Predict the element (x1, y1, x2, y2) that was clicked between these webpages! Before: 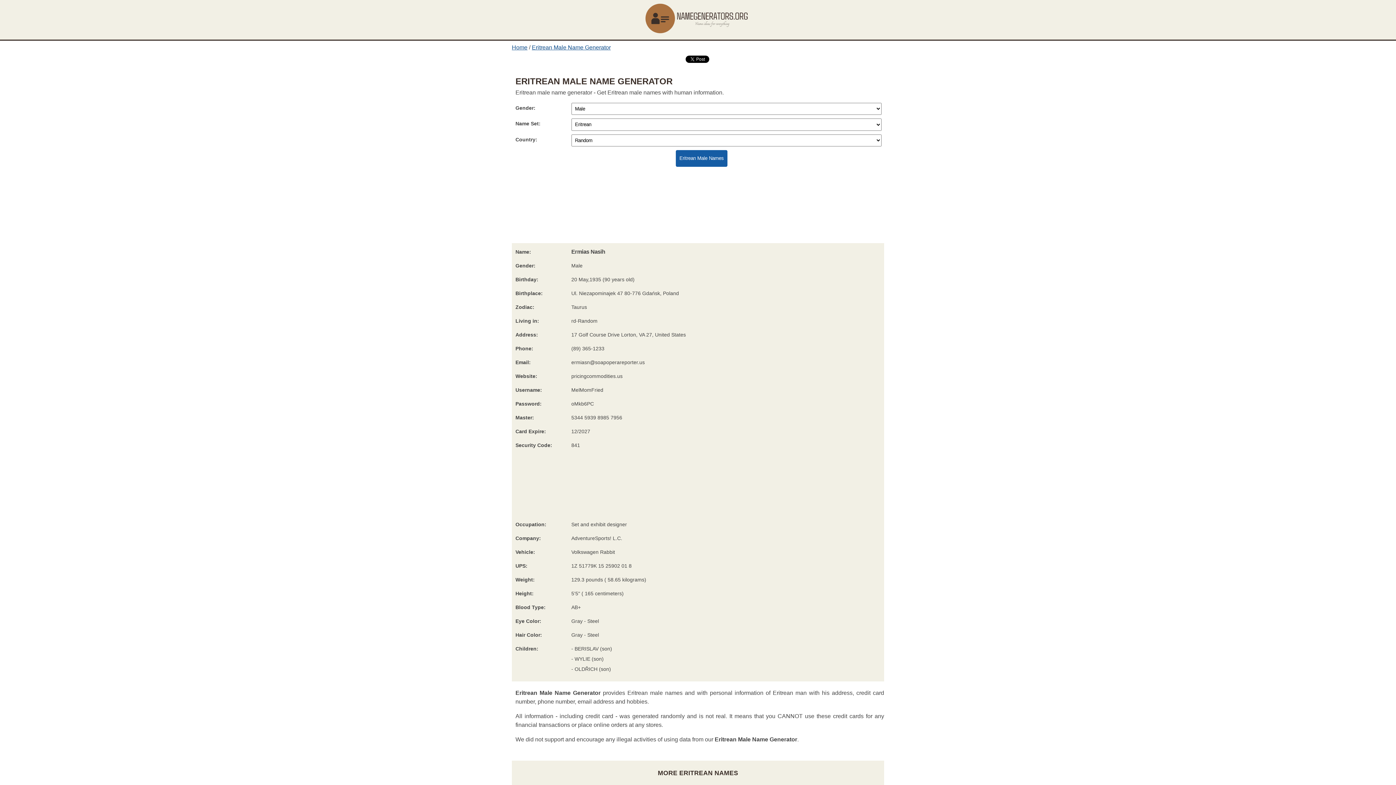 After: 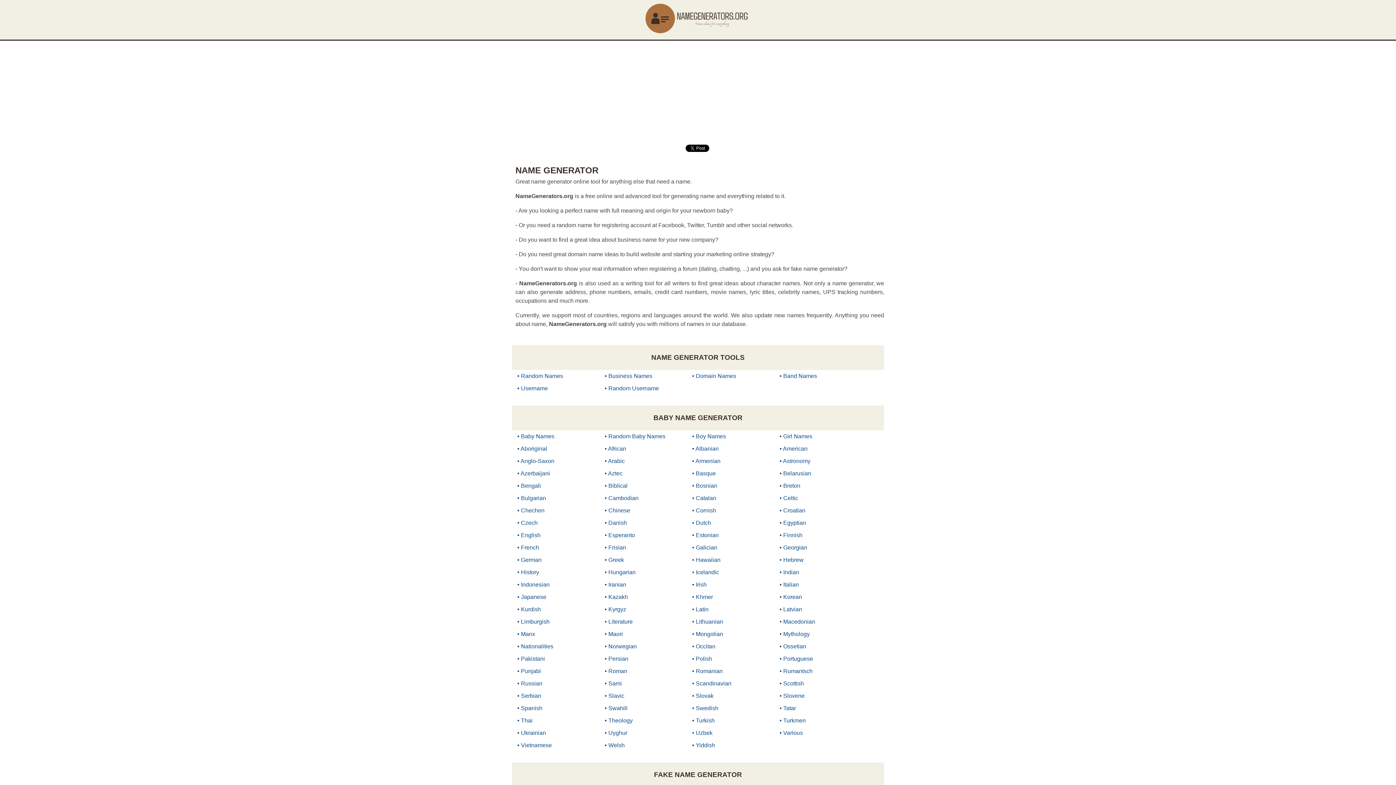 Action: bbox: (642, 29, 754, 36)